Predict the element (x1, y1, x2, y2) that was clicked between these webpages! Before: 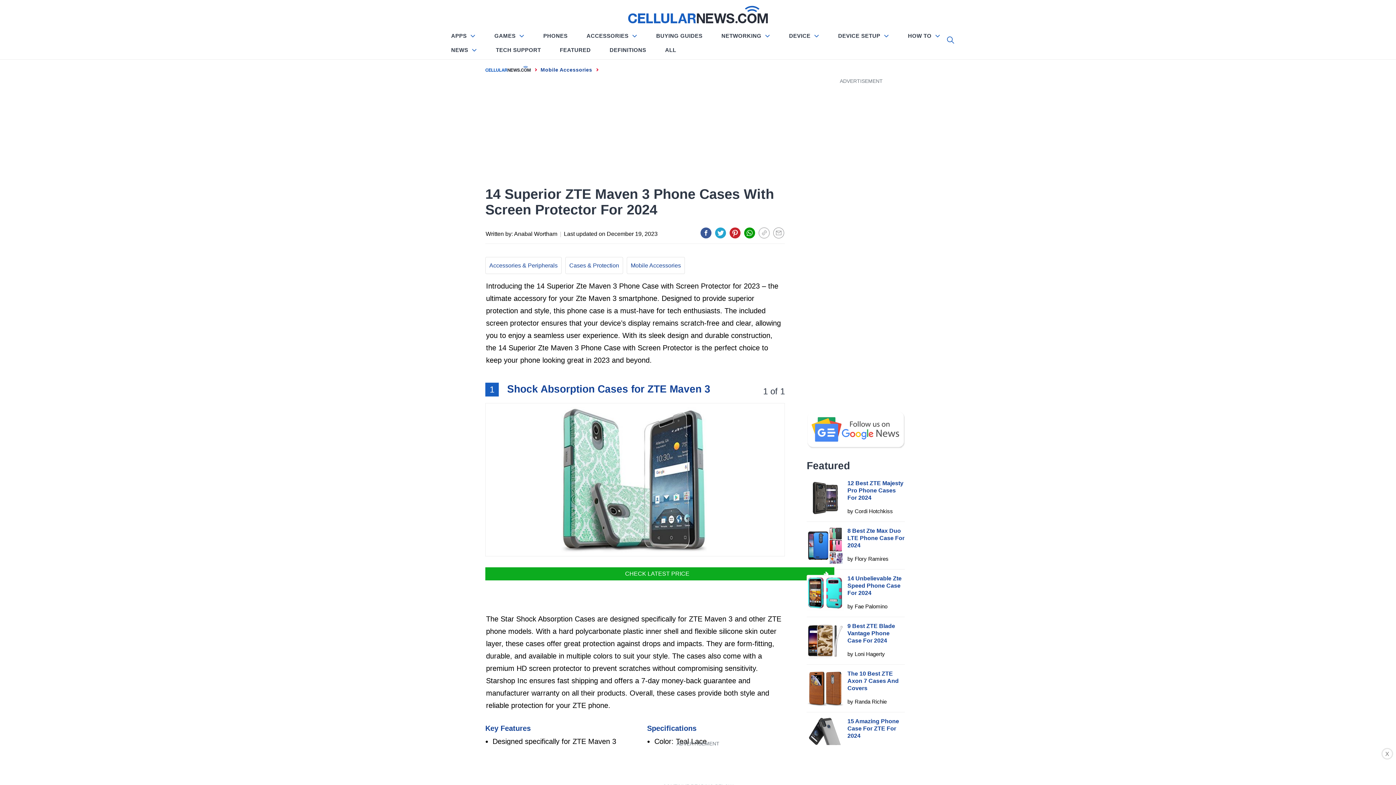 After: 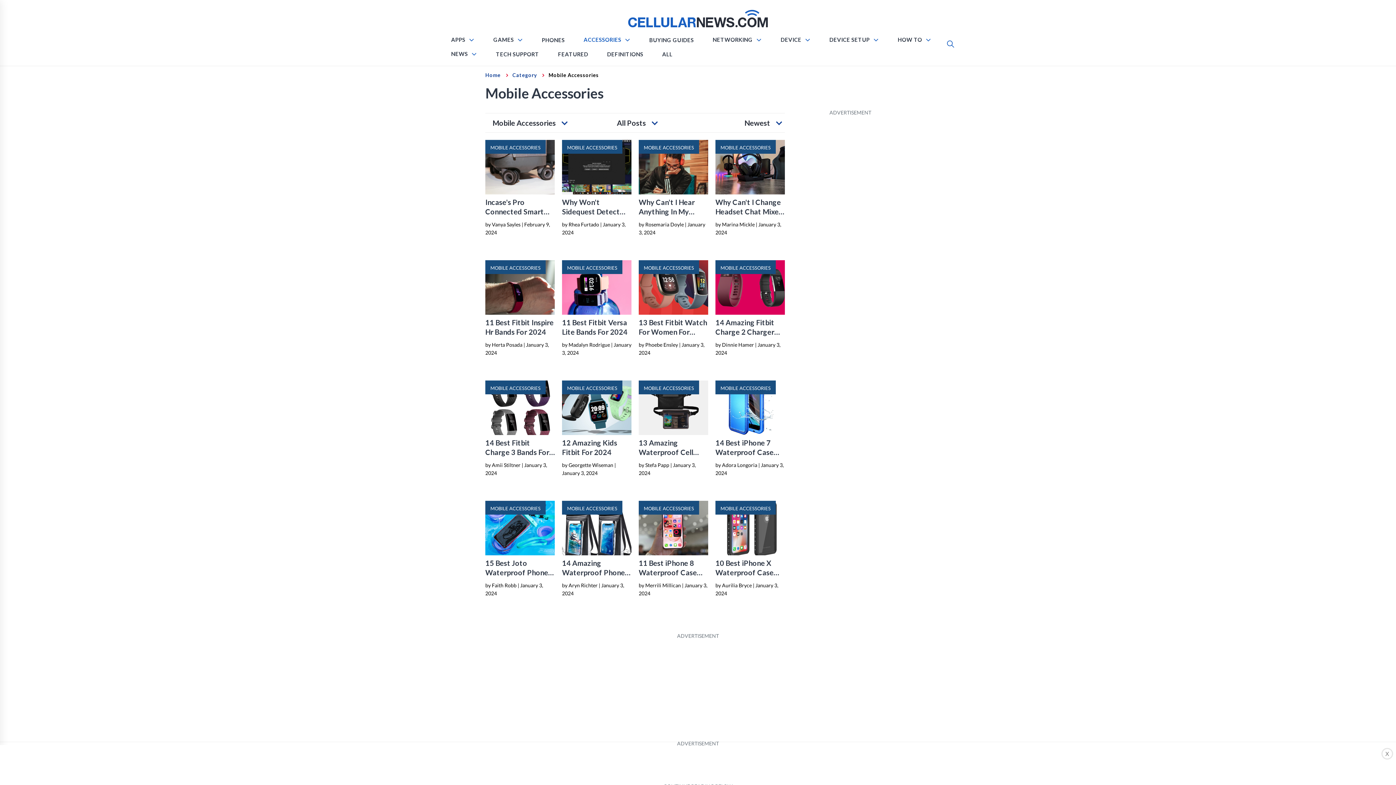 Action: bbox: (630, 262, 681, 268) label: Mobile Accessories